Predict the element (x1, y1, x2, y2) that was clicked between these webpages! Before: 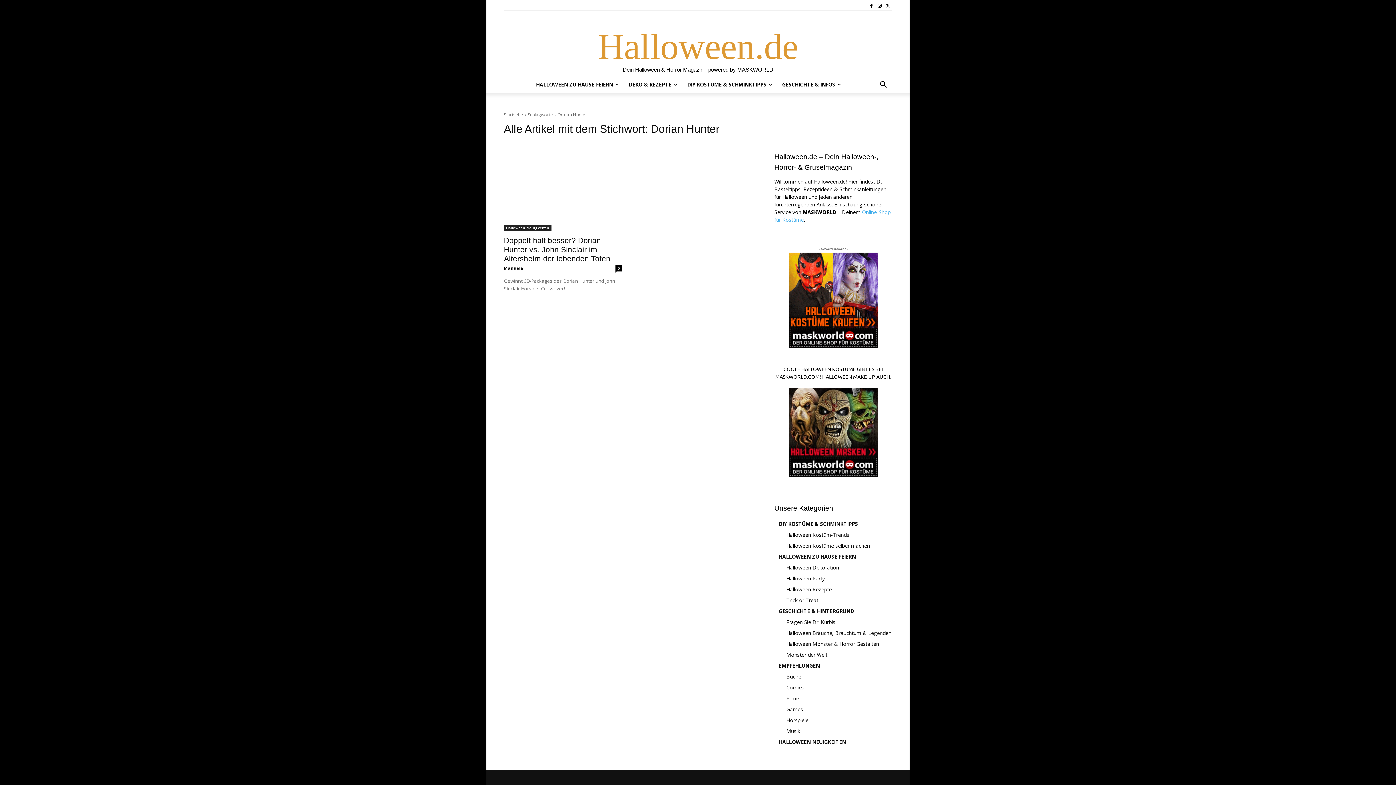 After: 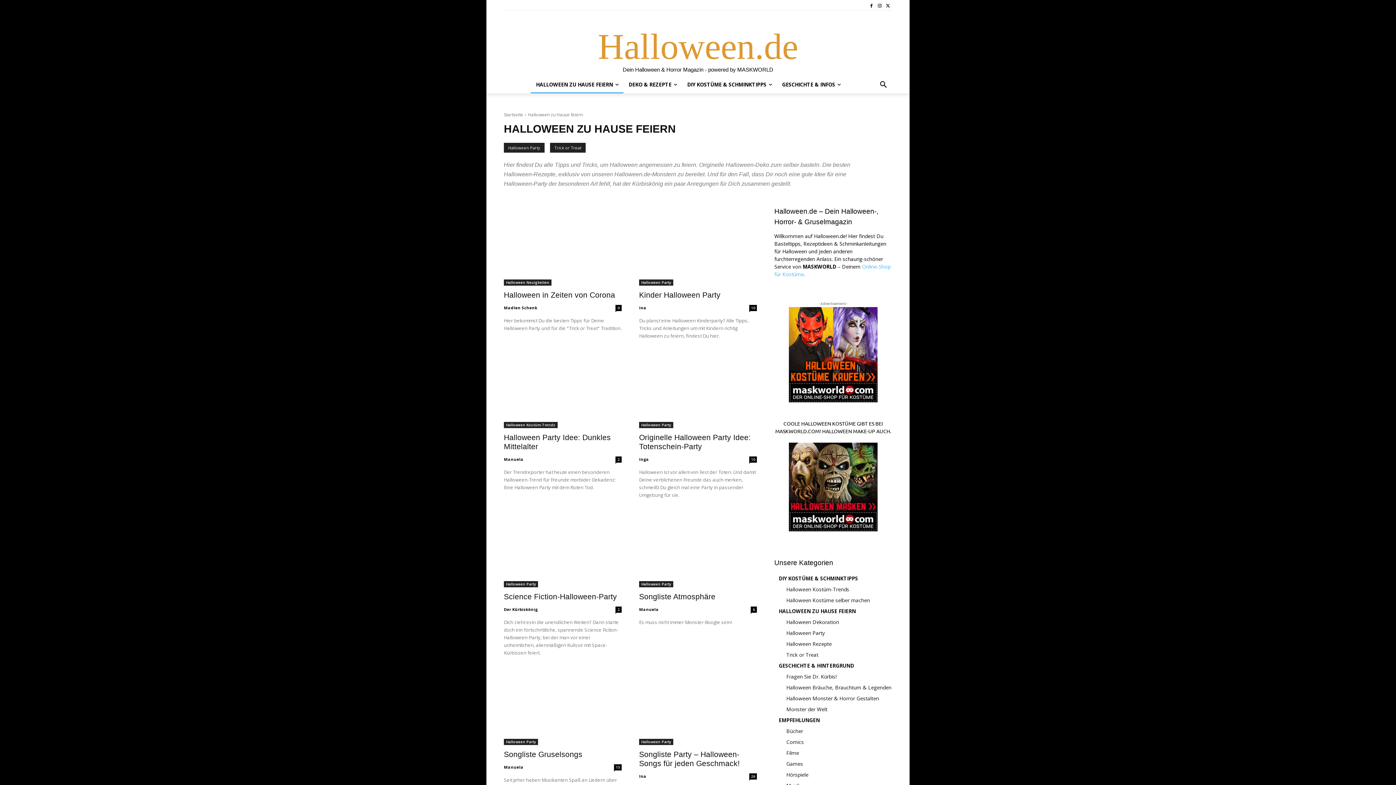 Action: bbox: (778, 553, 856, 560) label: HALLOWEEN ZU HAUSE FEIERN